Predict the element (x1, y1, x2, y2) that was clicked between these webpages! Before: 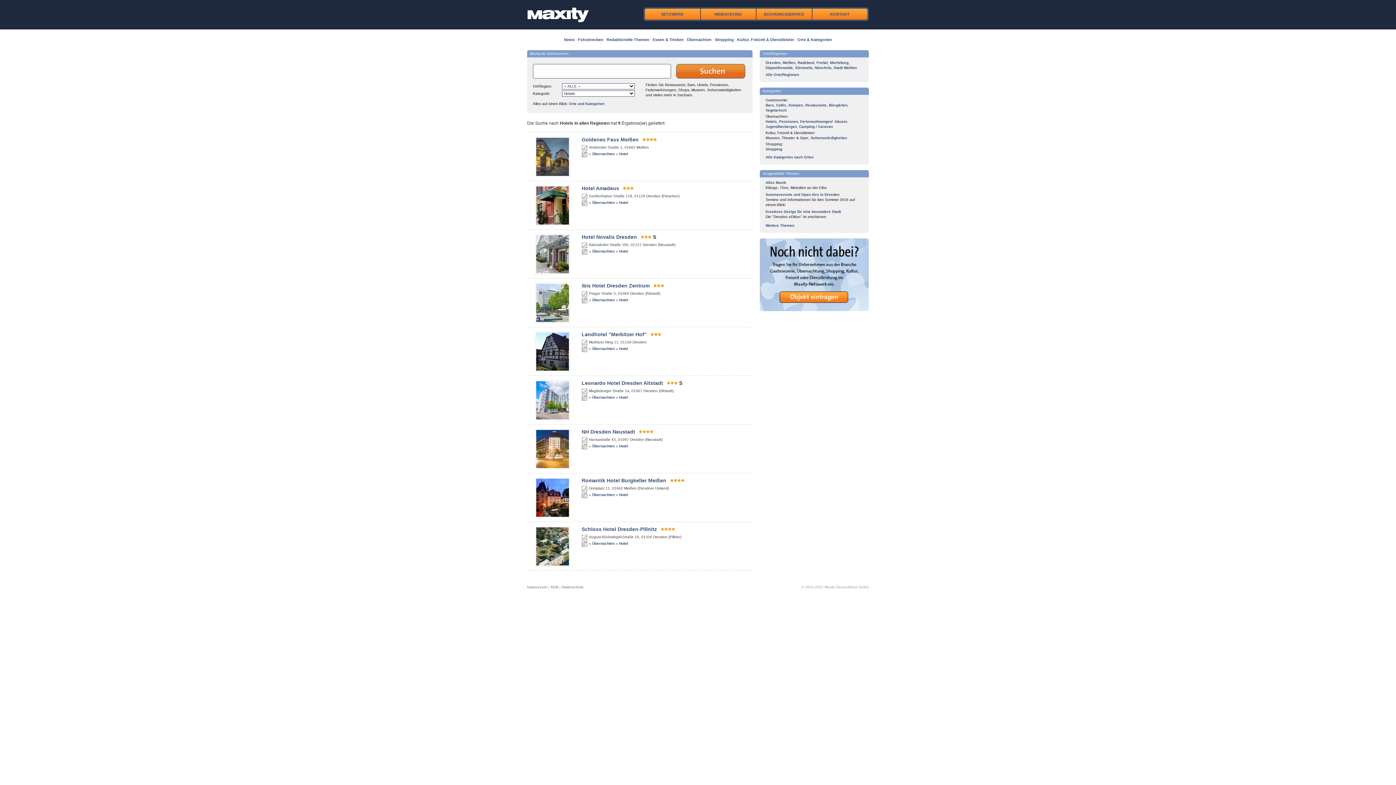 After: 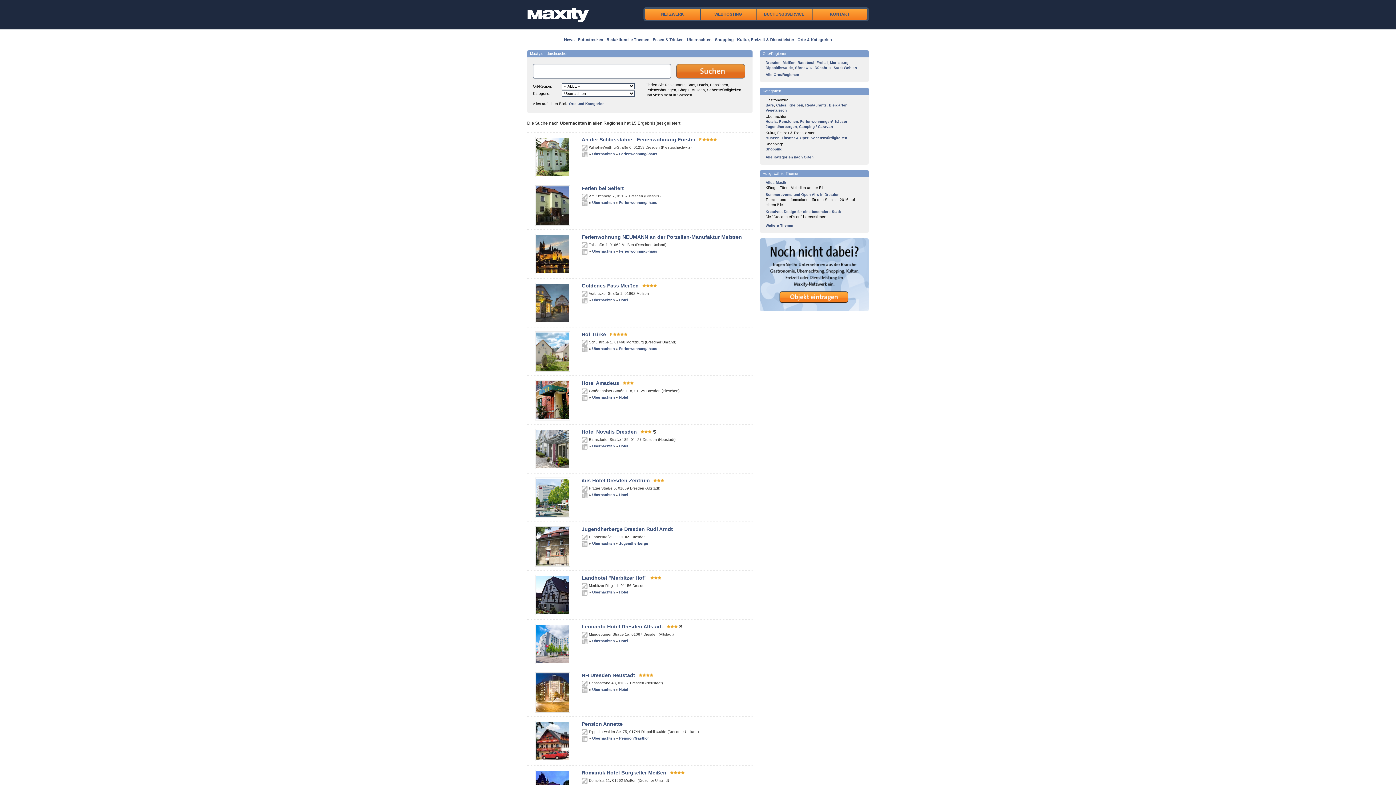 Action: label: Übernachten bbox: (592, 395, 614, 399)